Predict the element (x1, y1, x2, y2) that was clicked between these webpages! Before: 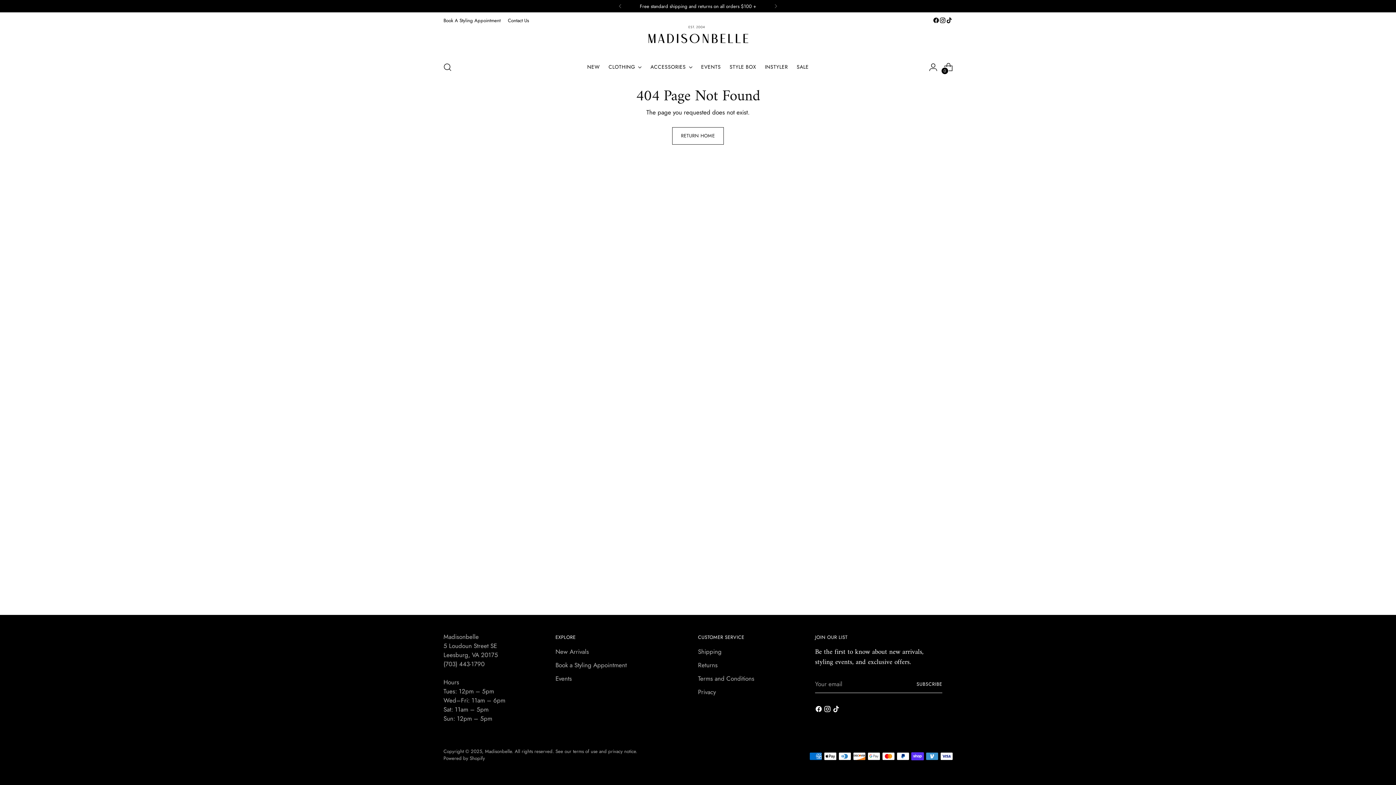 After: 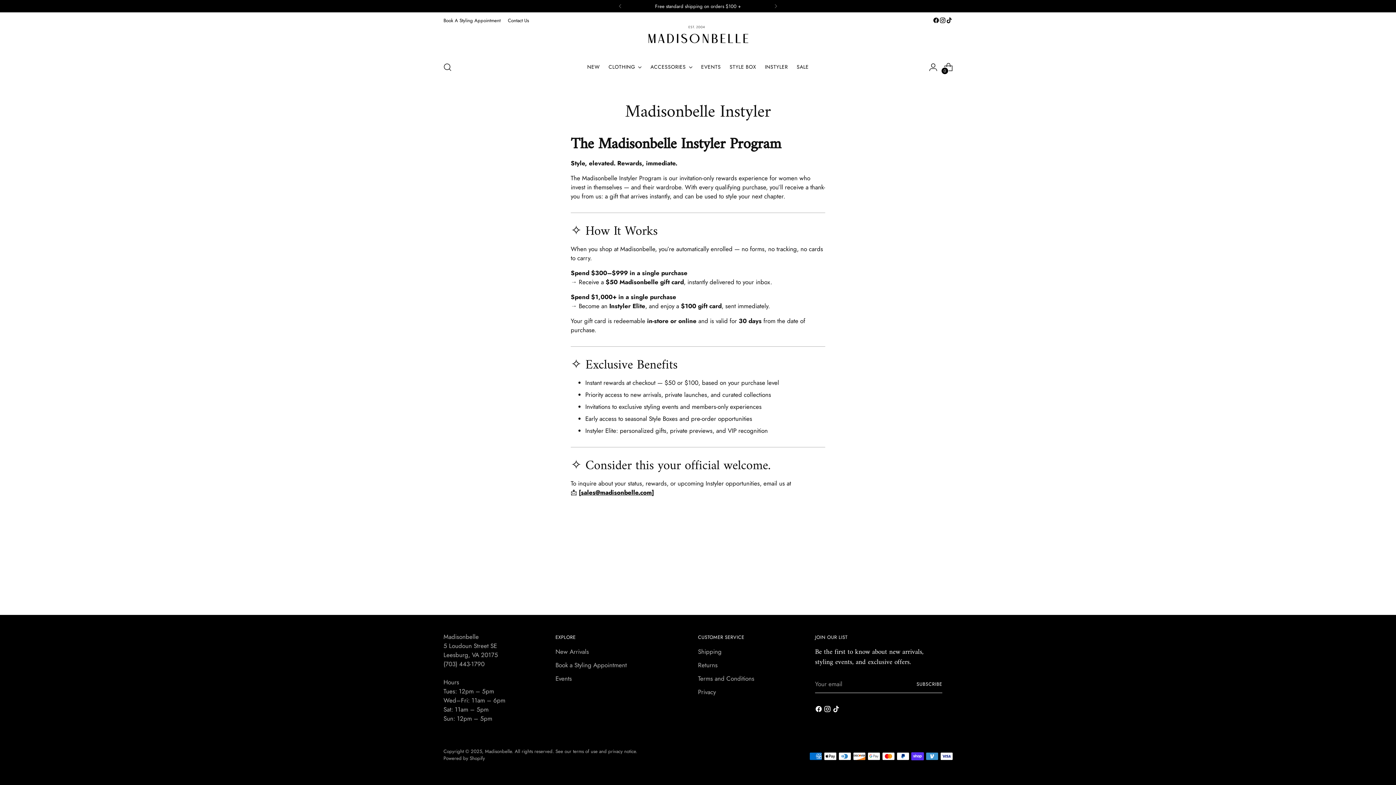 Action: bbox: (765, 59, 788, 75) label: INSTYLER